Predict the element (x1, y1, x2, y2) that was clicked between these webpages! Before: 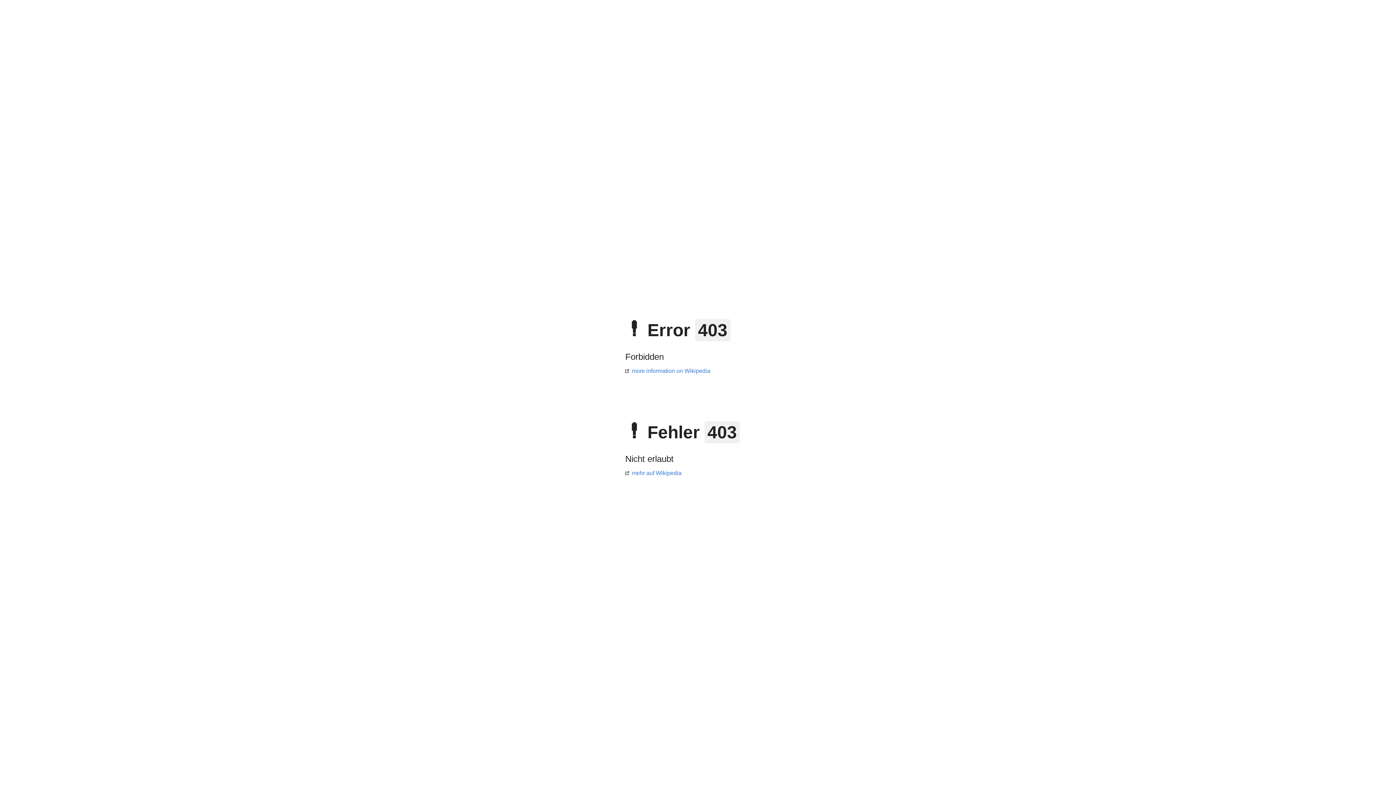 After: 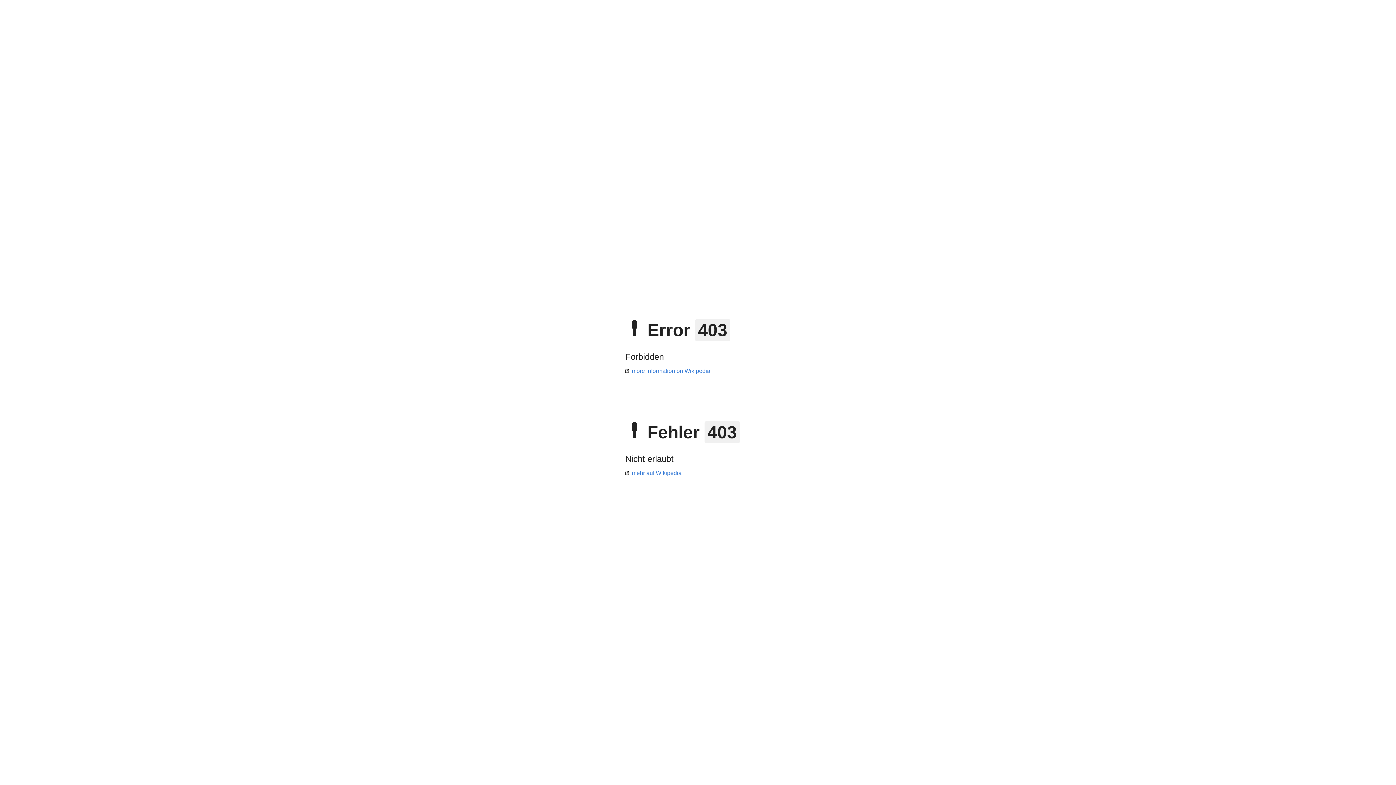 Action: bbox: (625, 368, 710, 374) label: more information on Wikipedia